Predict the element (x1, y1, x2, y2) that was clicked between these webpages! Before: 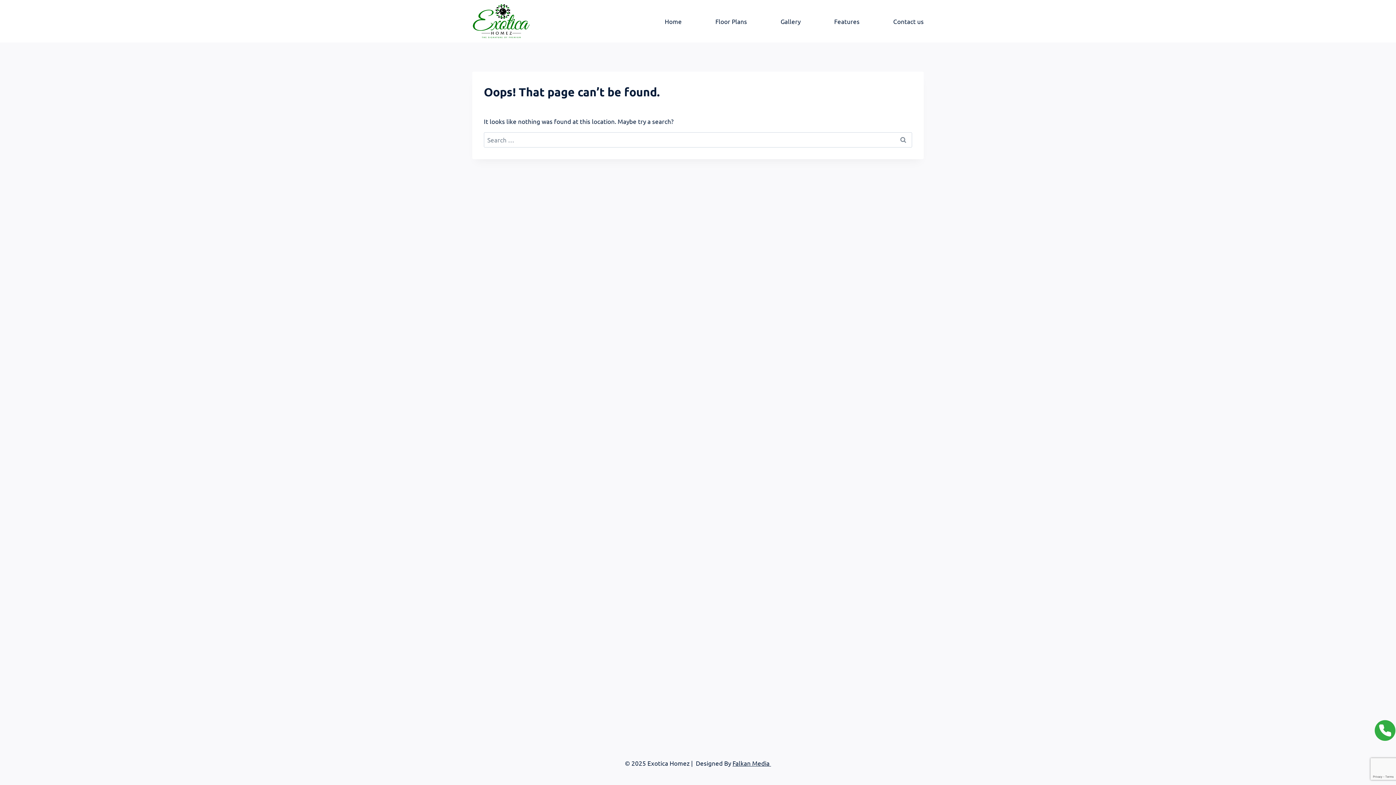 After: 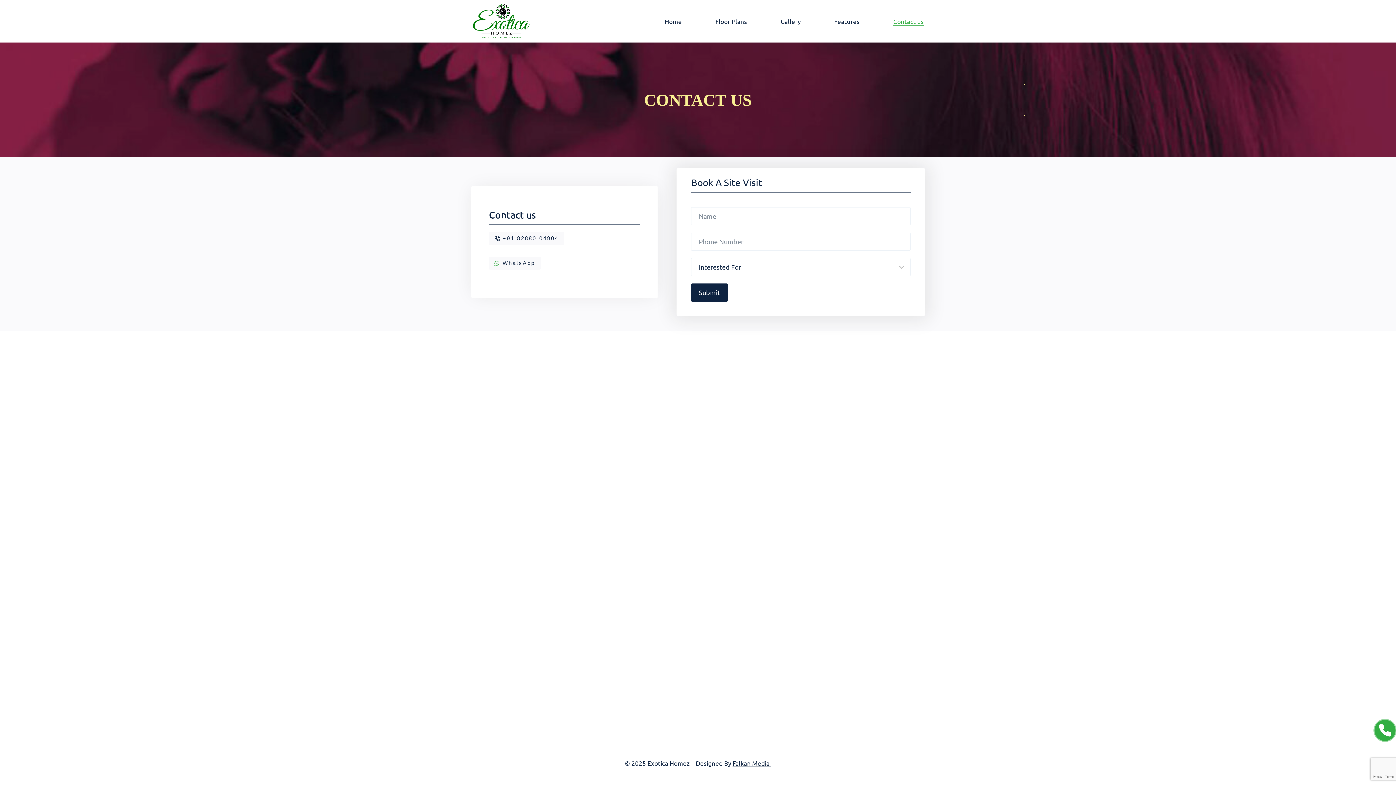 Action: bbox: (893, 16, 924, 26) label: Contact us